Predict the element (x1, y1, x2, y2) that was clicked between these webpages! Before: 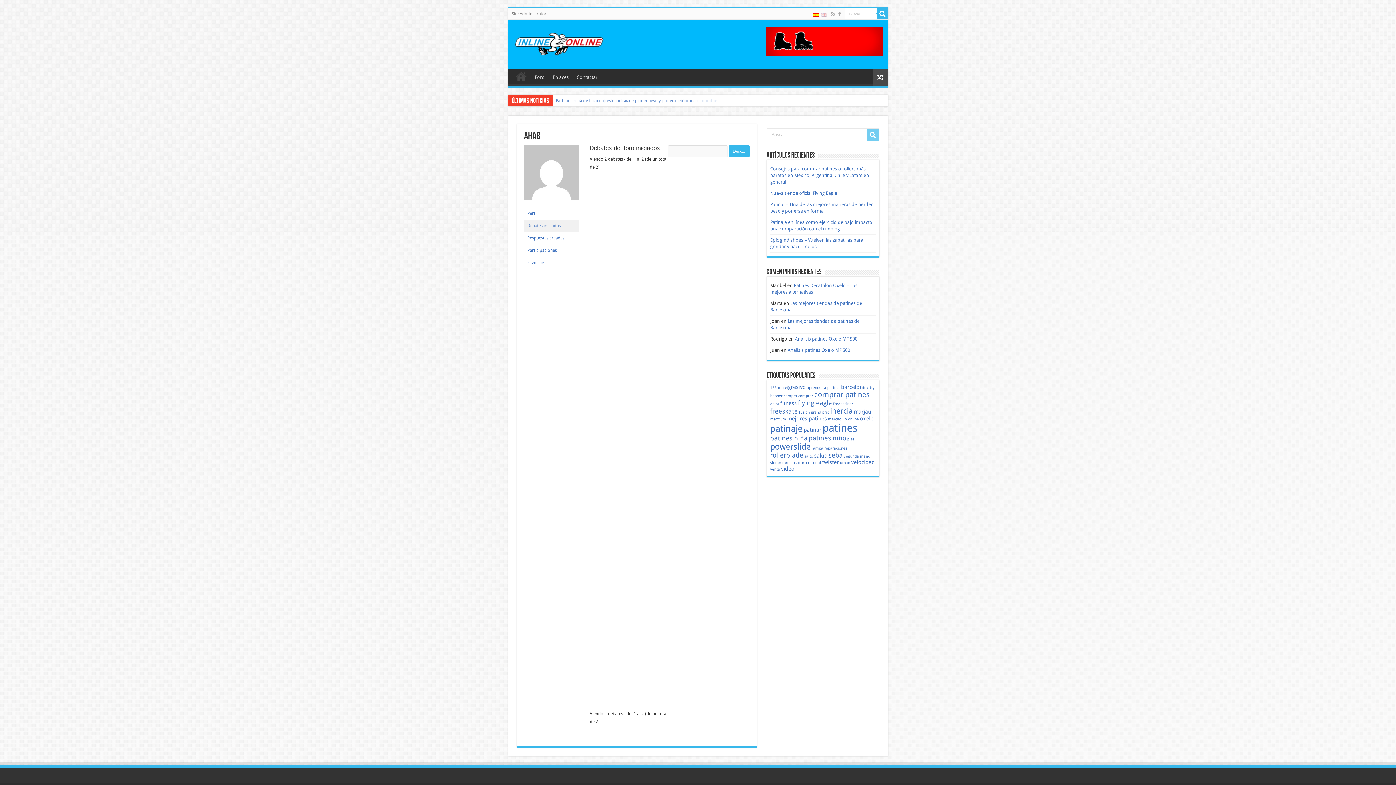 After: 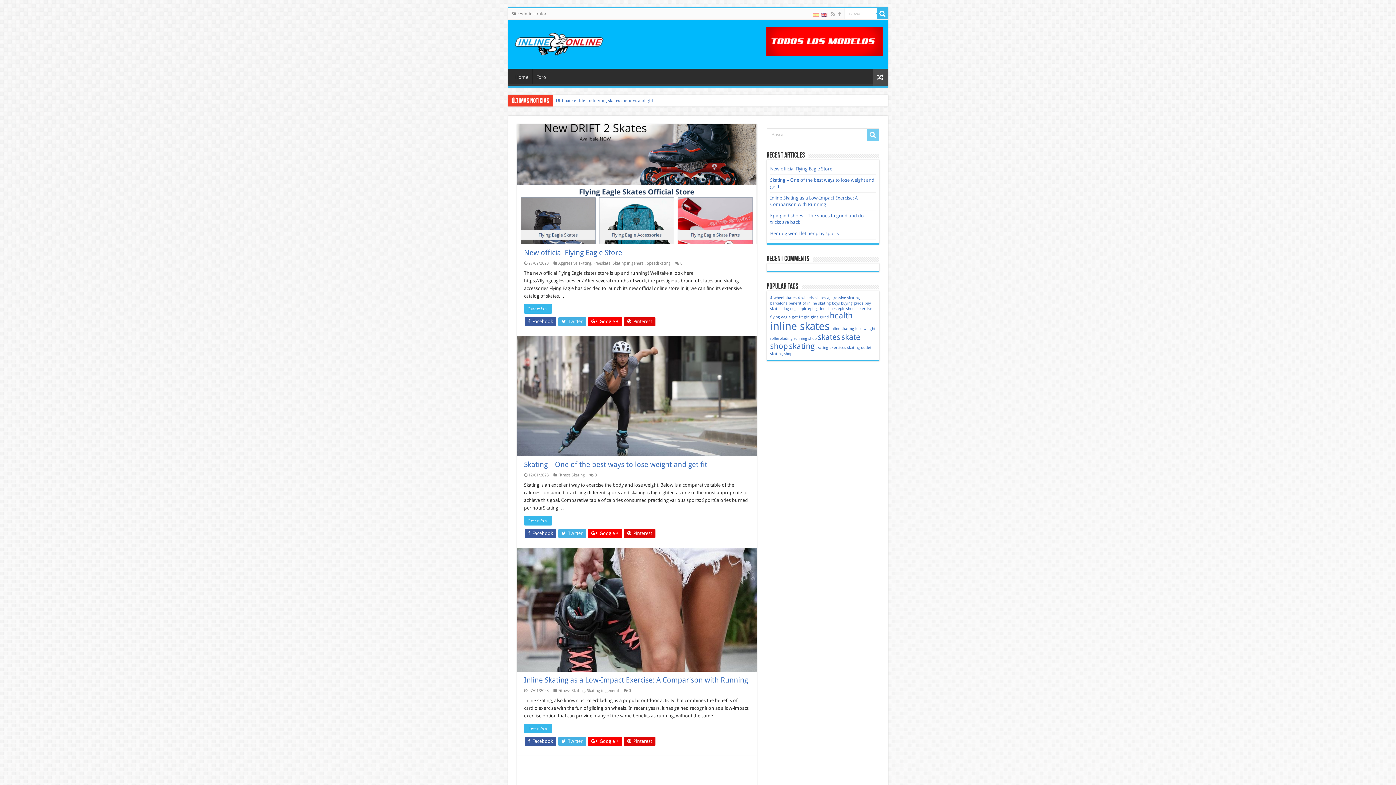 Action: bbox: (820, 11, 828, 17)